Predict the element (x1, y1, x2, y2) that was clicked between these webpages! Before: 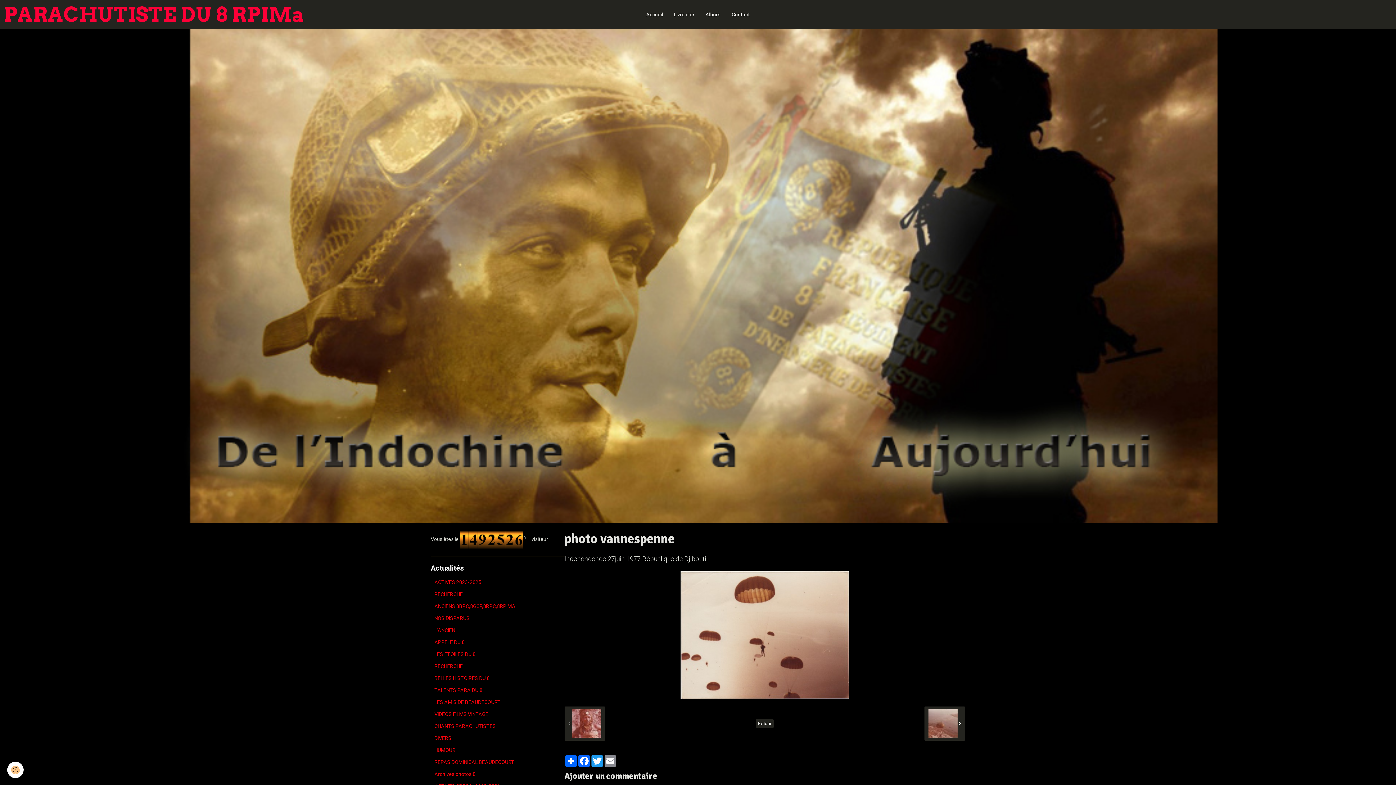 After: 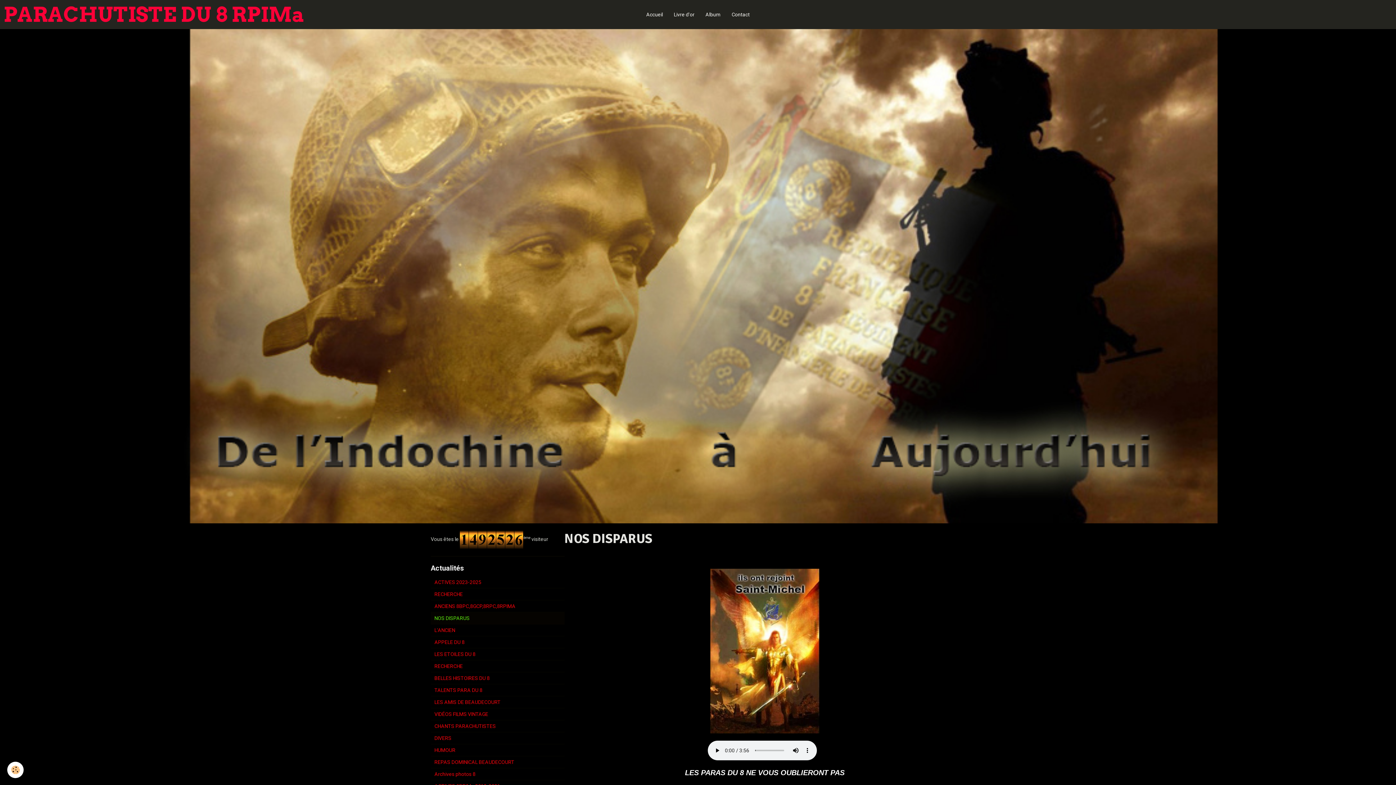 Action: bbox: (430, 612, 564, 624) label: NOS DISPARUS